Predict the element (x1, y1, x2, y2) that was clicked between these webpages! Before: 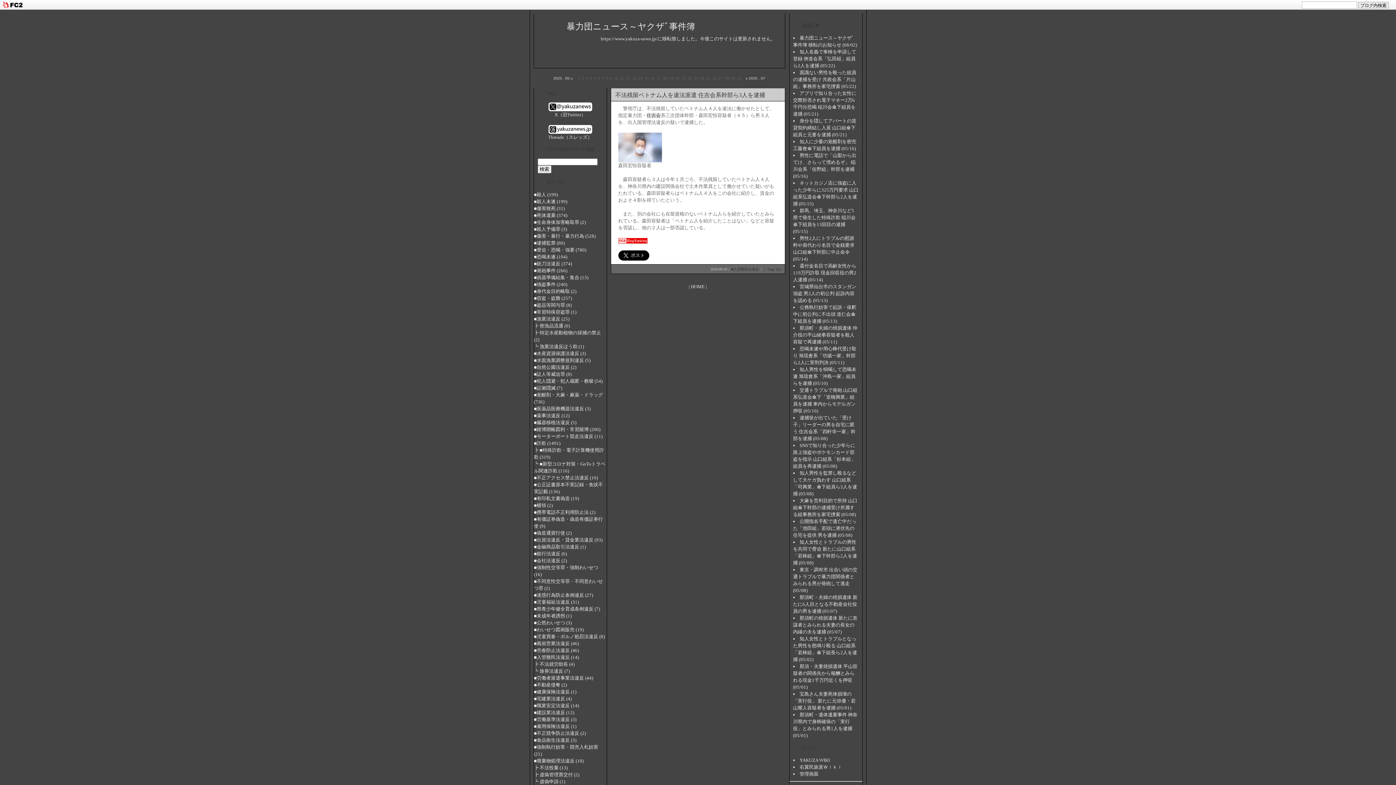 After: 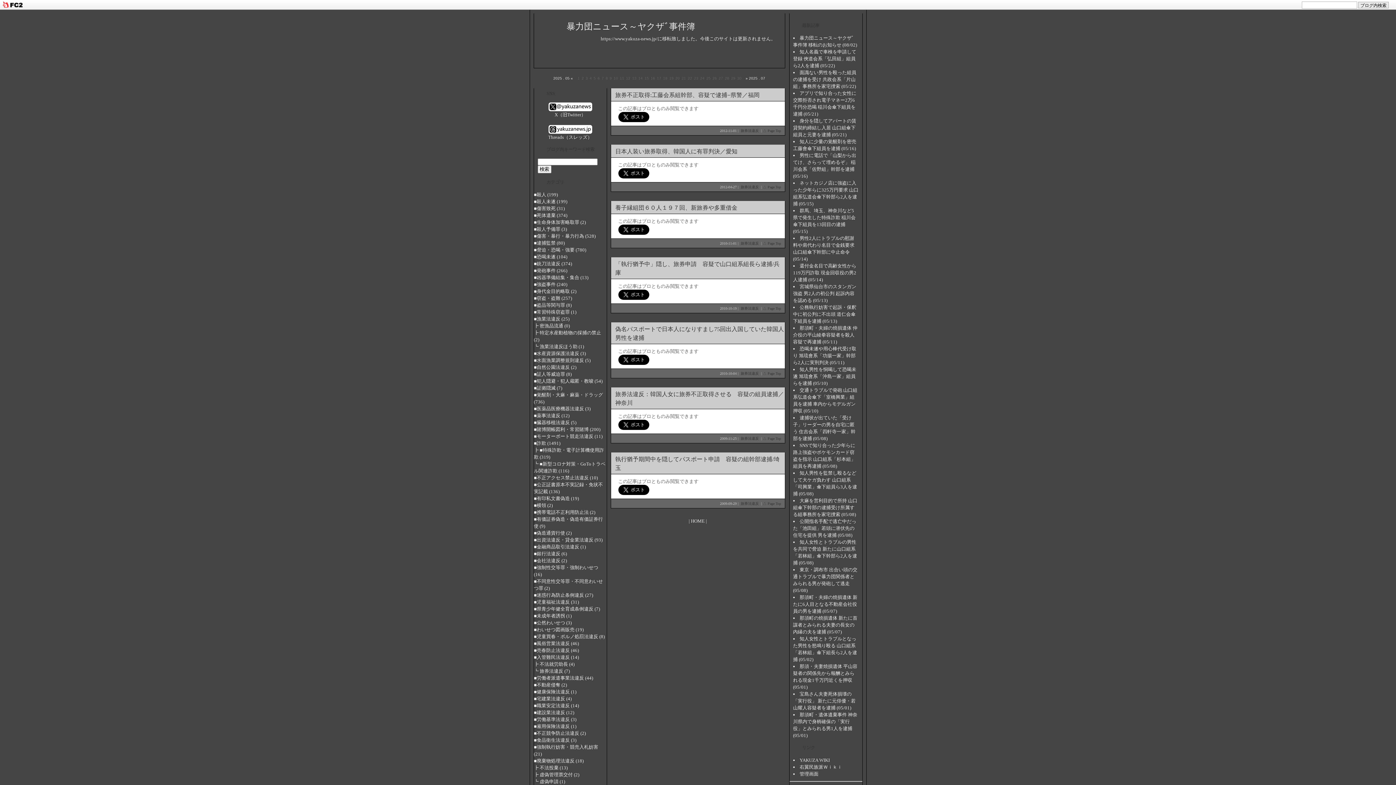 Action: label: 旅券法違反 (7) bbox: (539, 668, 570, 674)